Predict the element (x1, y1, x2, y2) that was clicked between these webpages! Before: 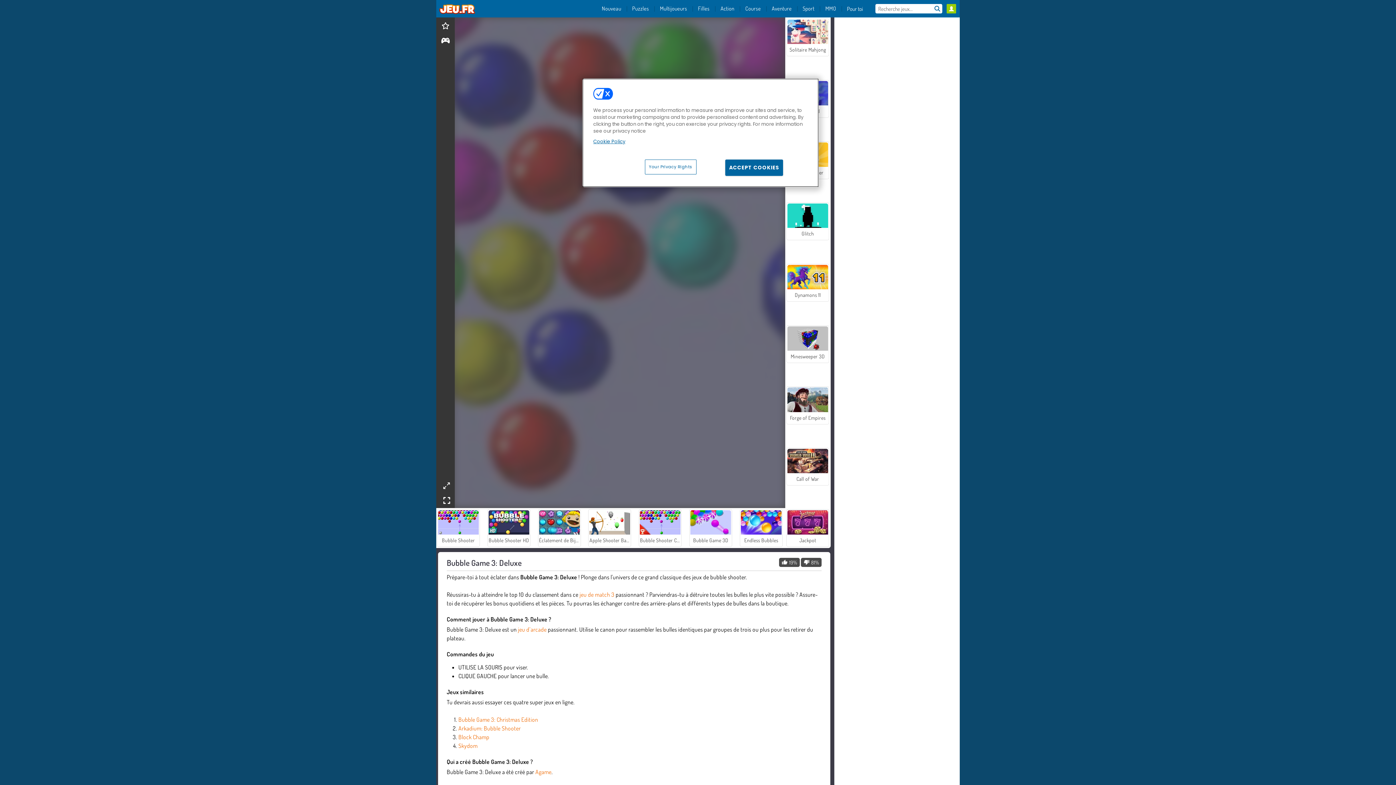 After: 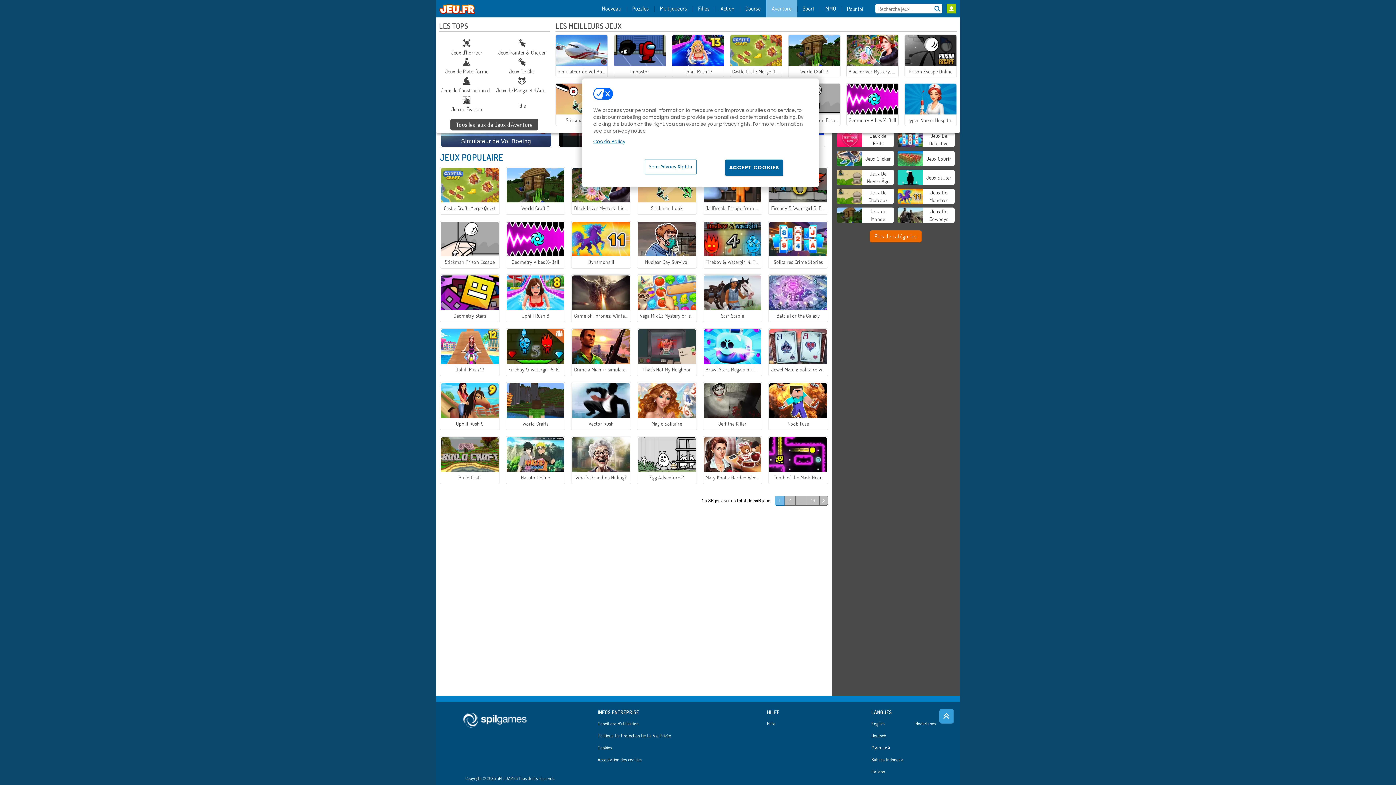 Action: label: Aventure bbox: (766, 0, 797, 17)